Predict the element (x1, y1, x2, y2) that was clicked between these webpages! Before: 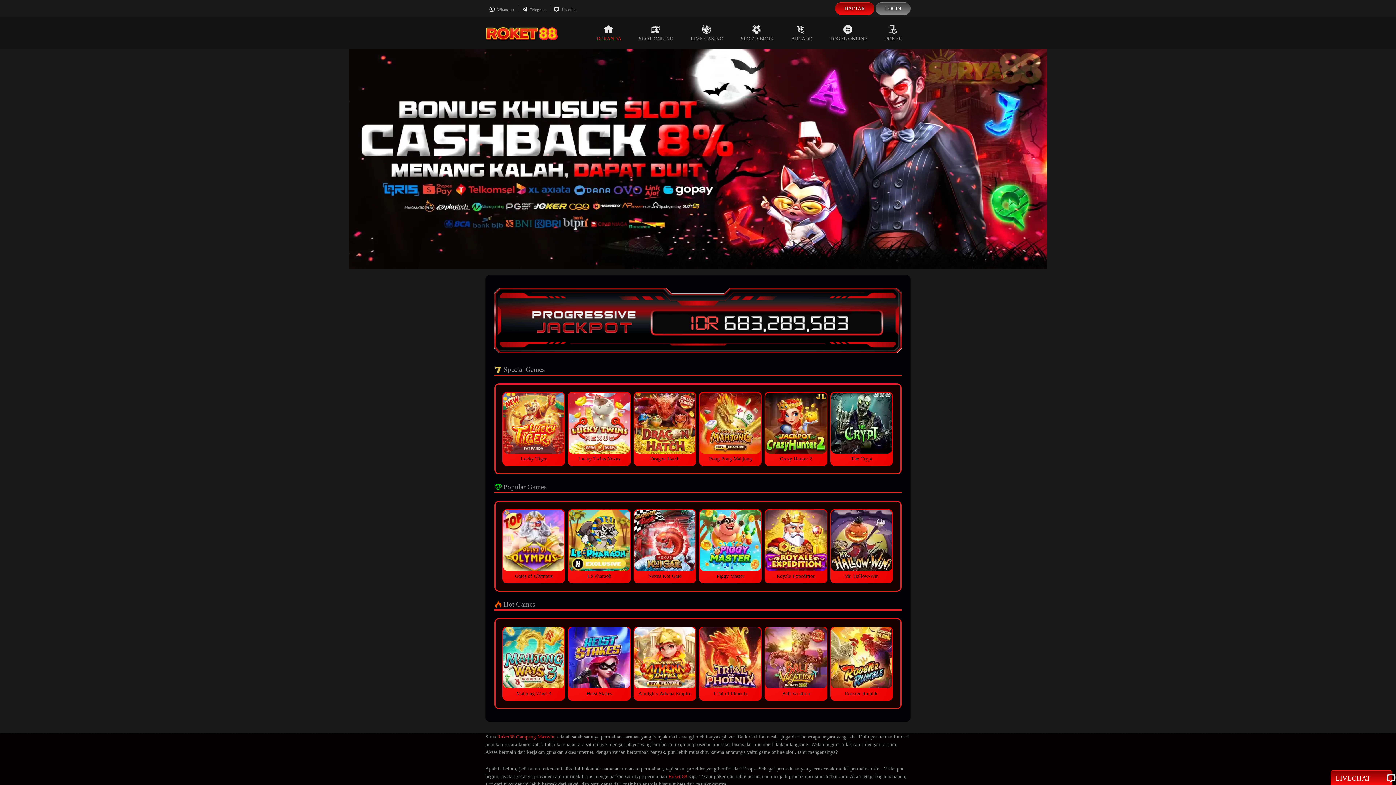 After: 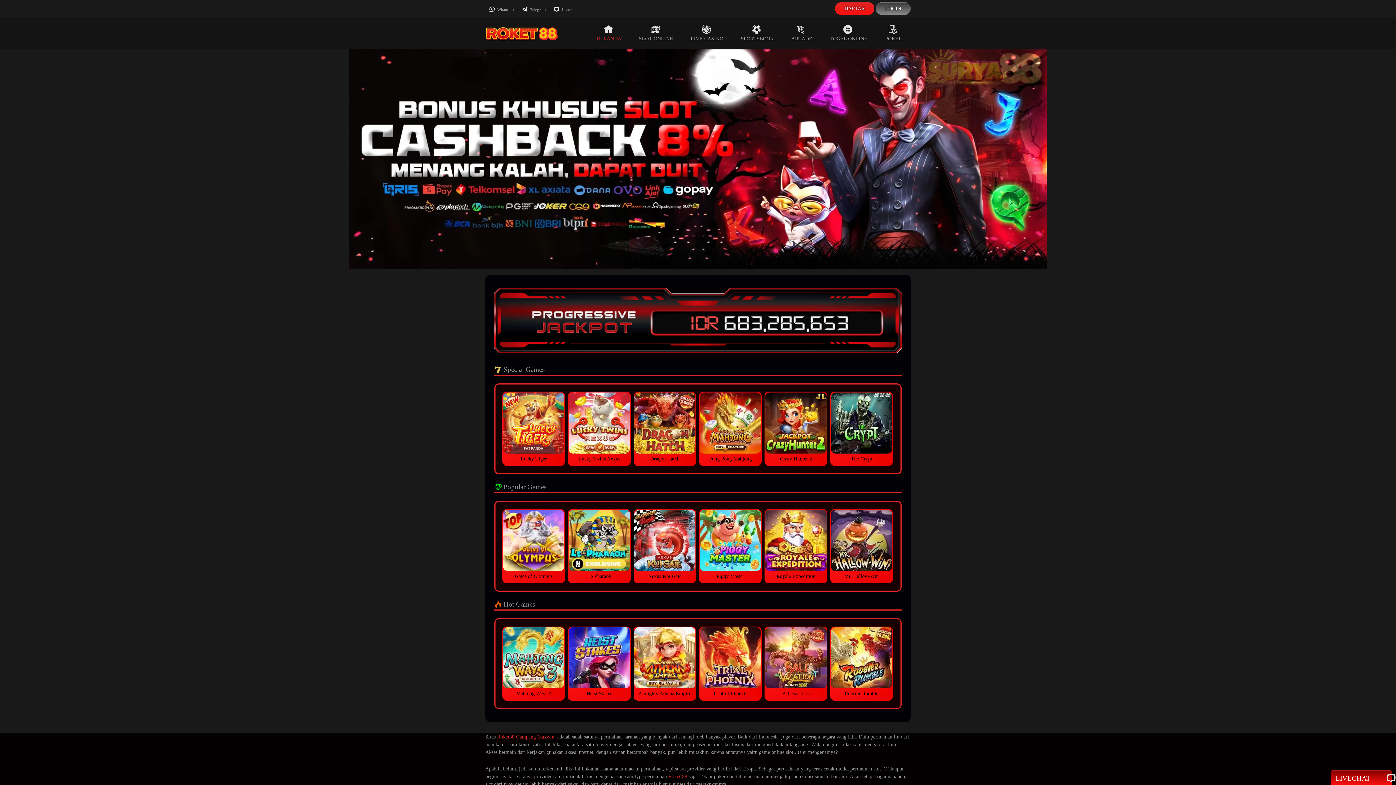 Action: label: DAFTAR bbox: (837, 4, 872, 13)